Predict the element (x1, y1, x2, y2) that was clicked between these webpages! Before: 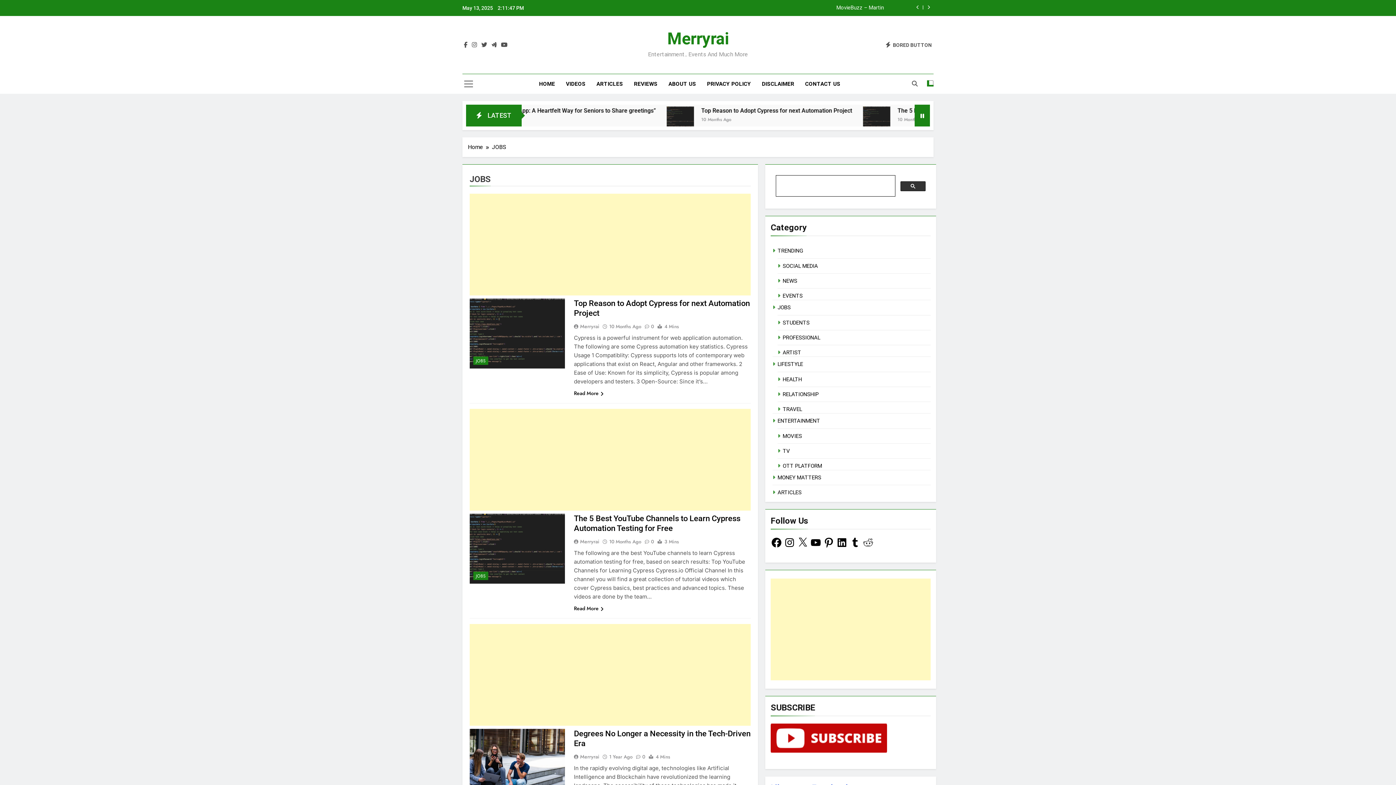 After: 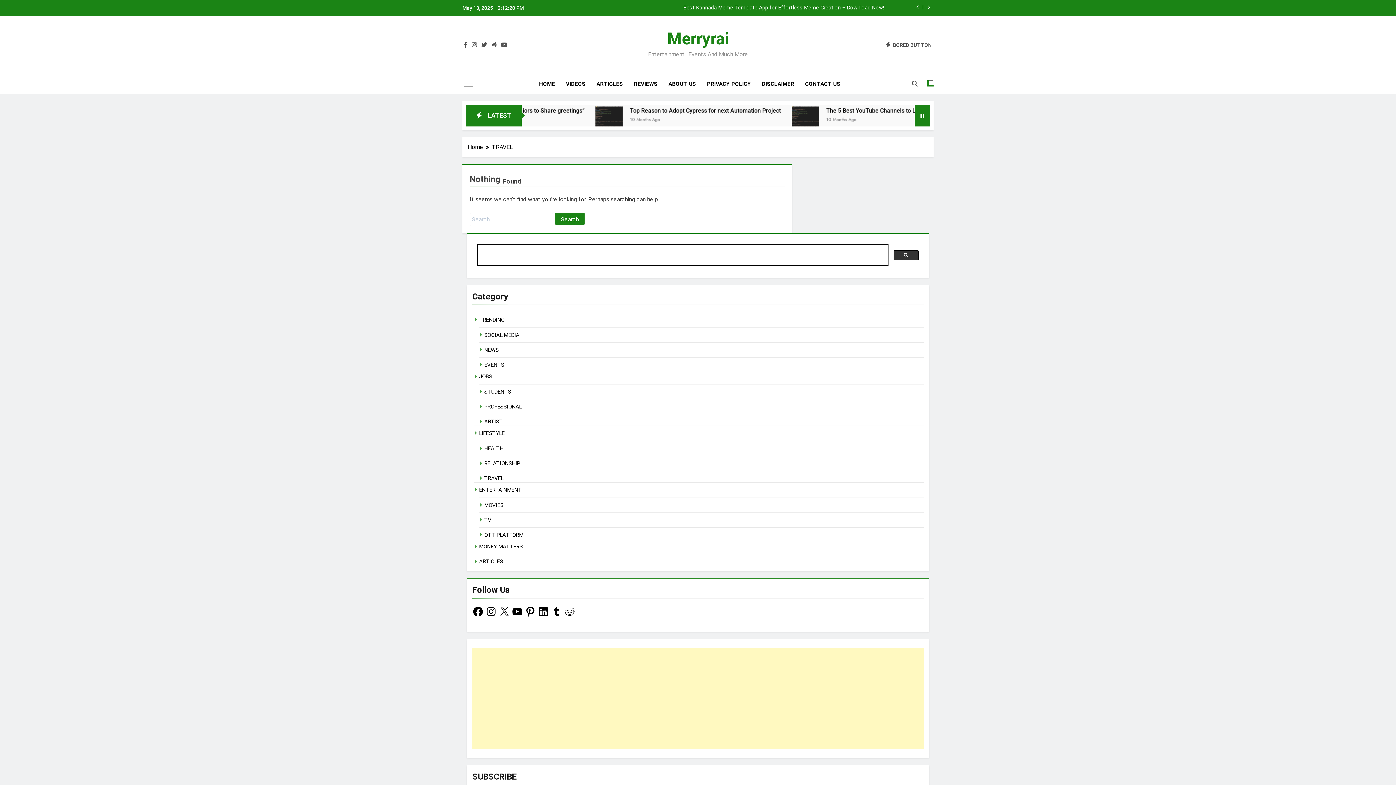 Action: bbox: (782, 406, 802, 412) label: TRAVEL